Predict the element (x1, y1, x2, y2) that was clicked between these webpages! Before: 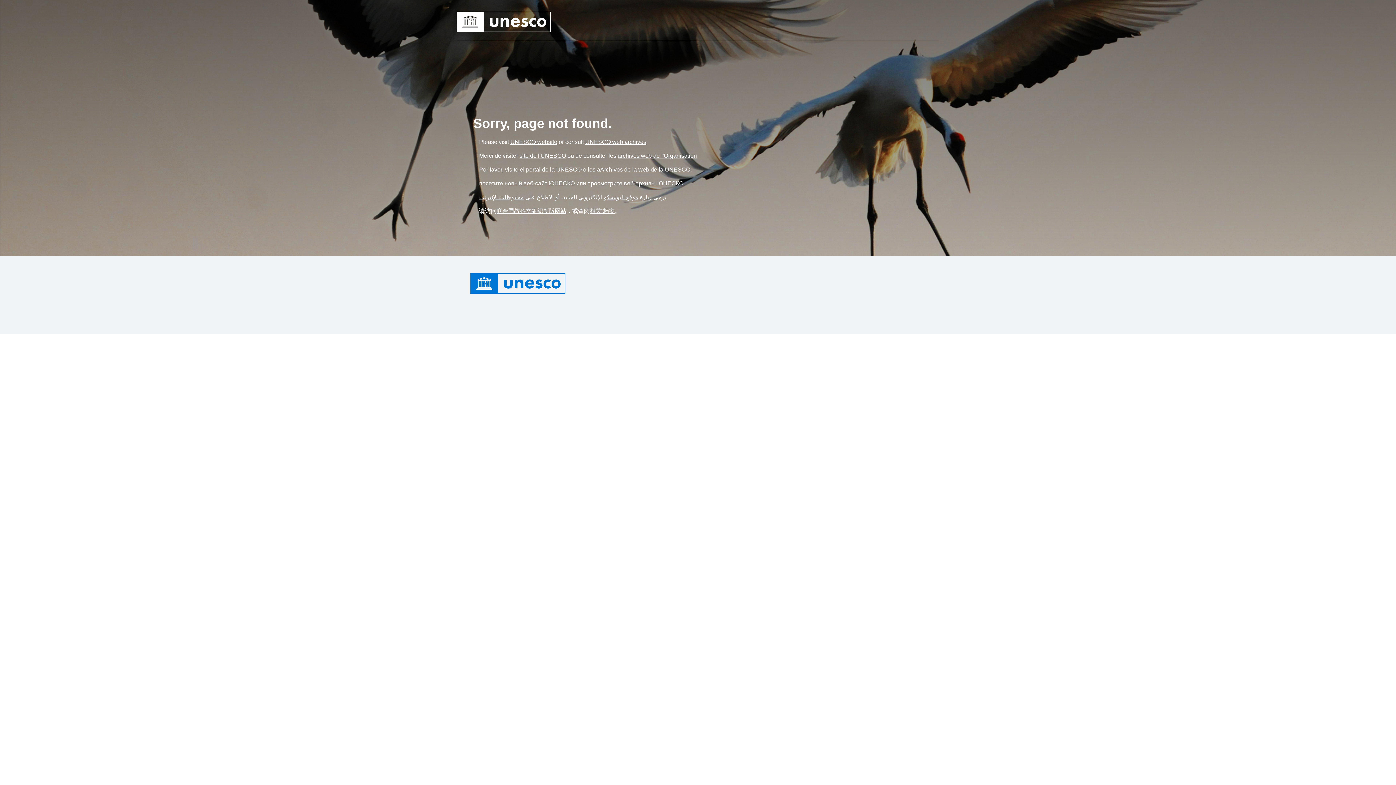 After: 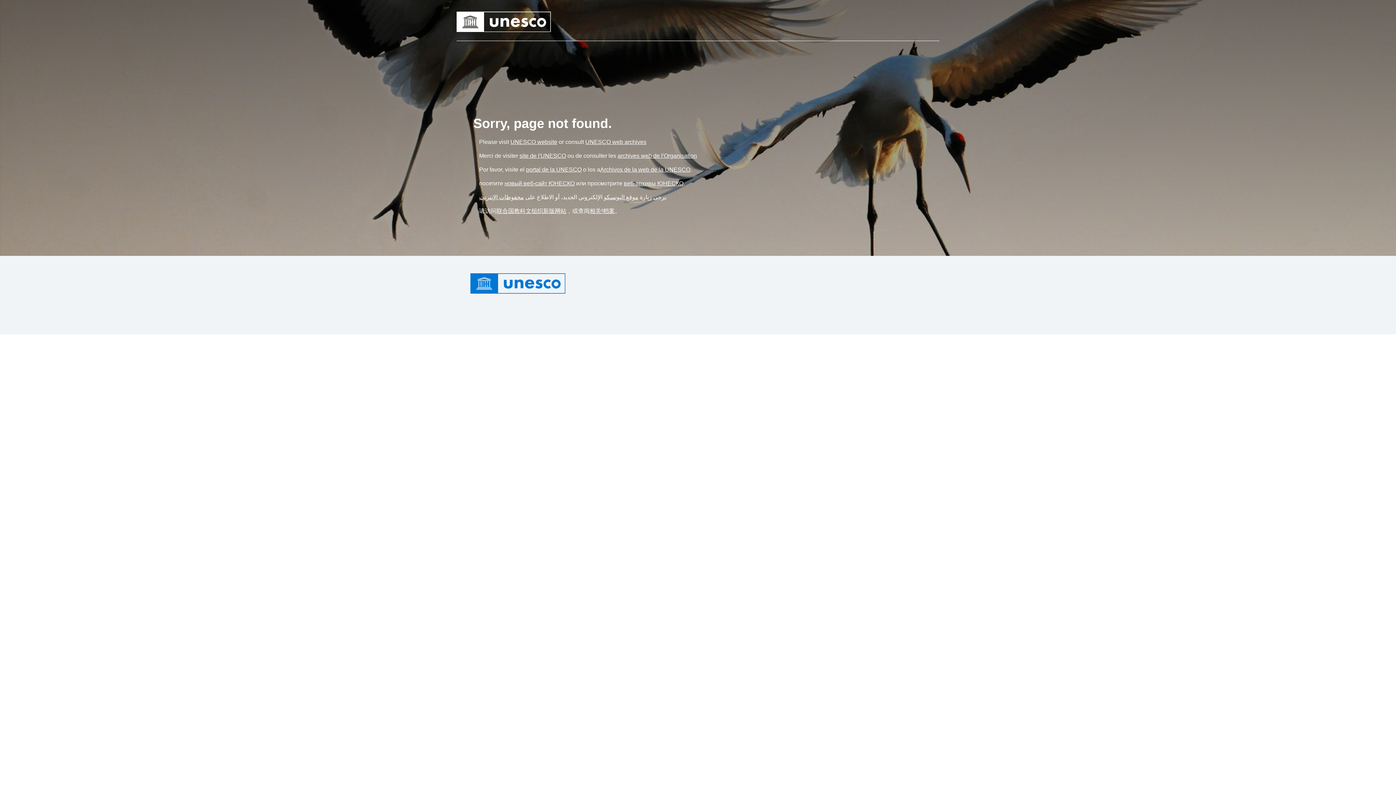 Action: bbox: (526, 166, 581, 172) label: Link portal de la UNESCO